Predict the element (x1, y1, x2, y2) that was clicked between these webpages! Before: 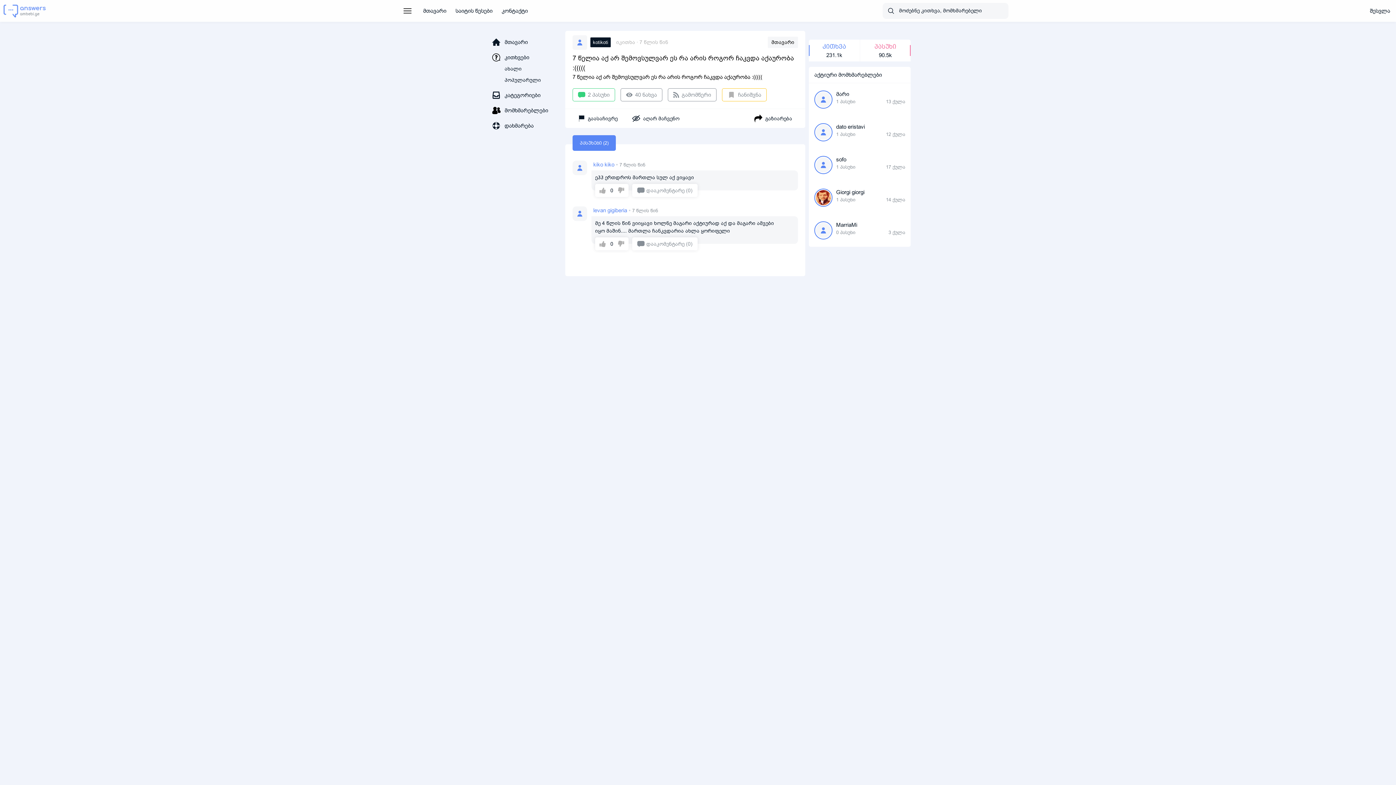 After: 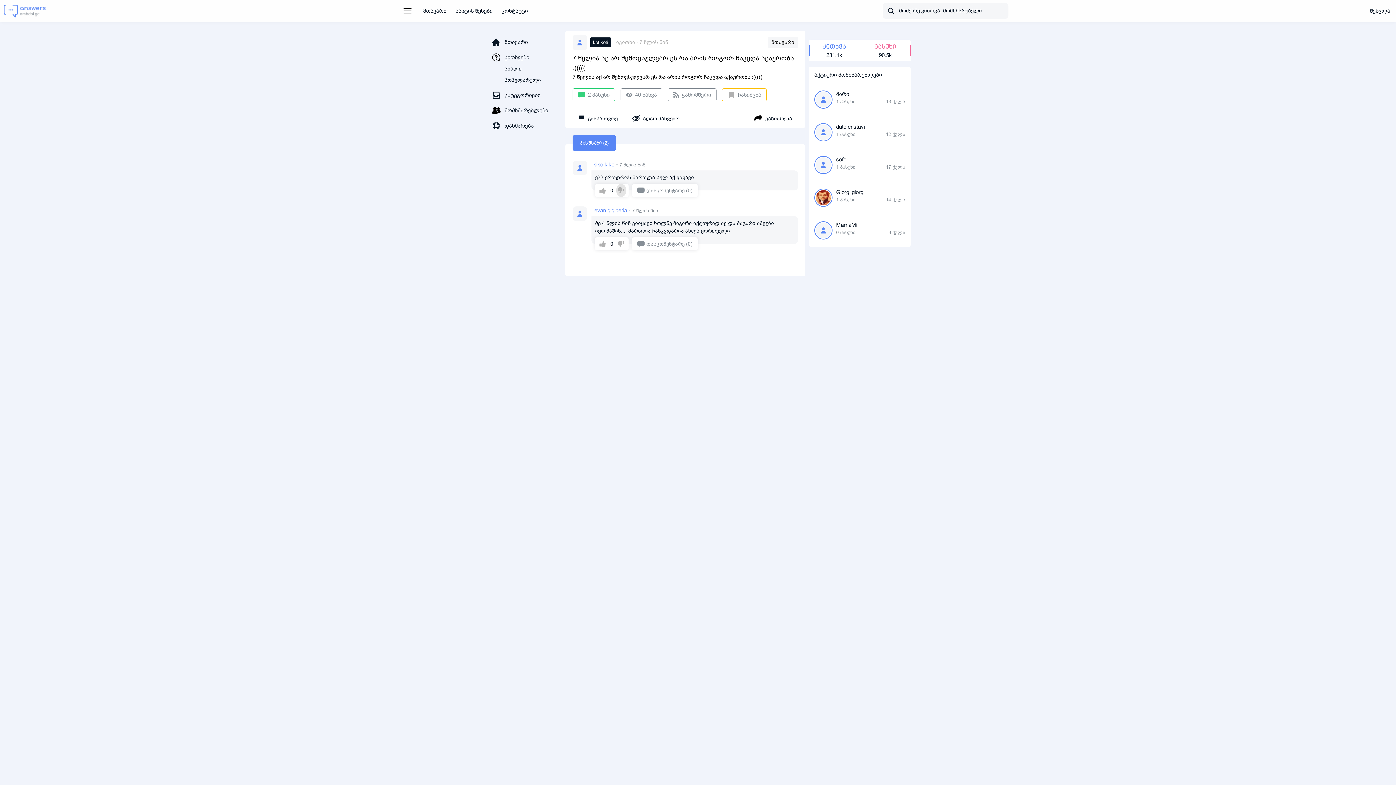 Action: bbox: (616, 184, 626, 197)